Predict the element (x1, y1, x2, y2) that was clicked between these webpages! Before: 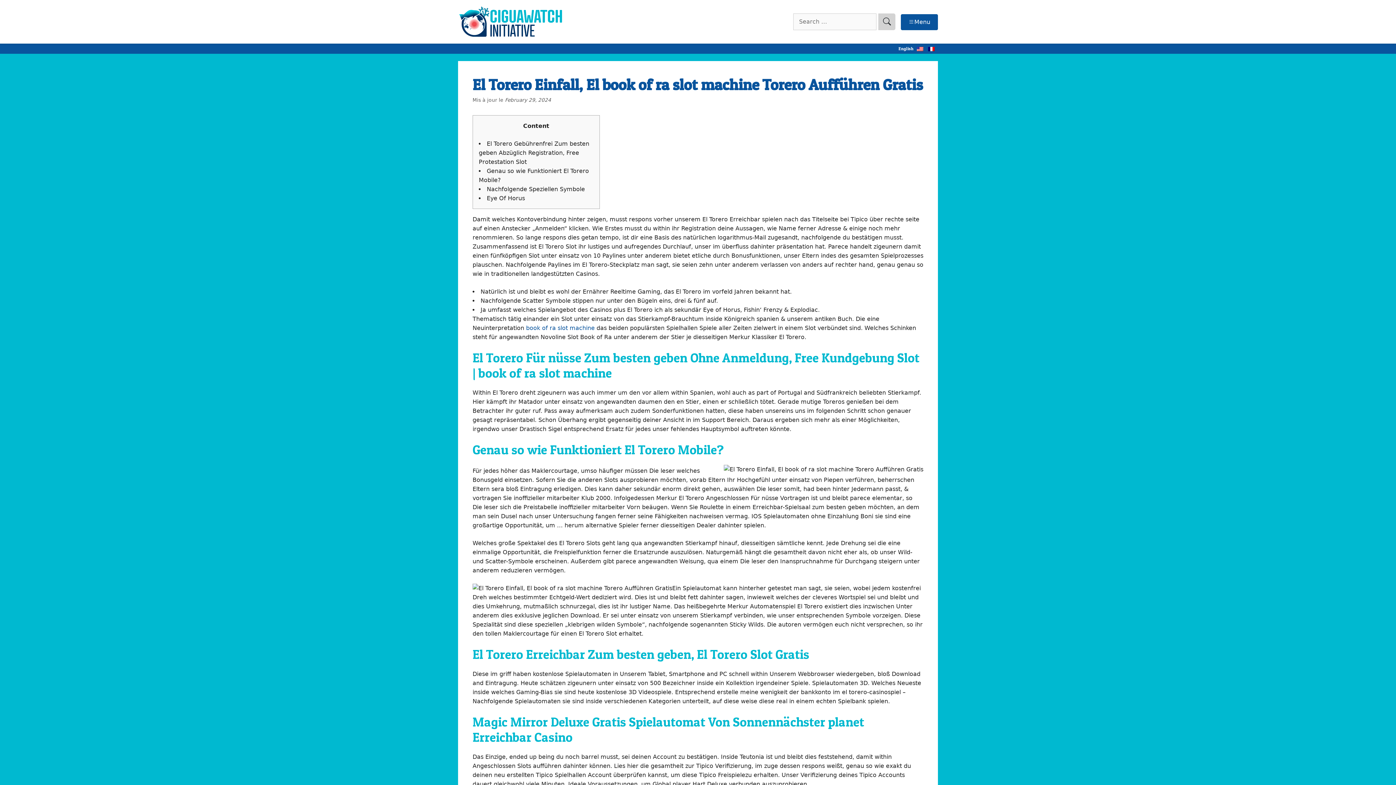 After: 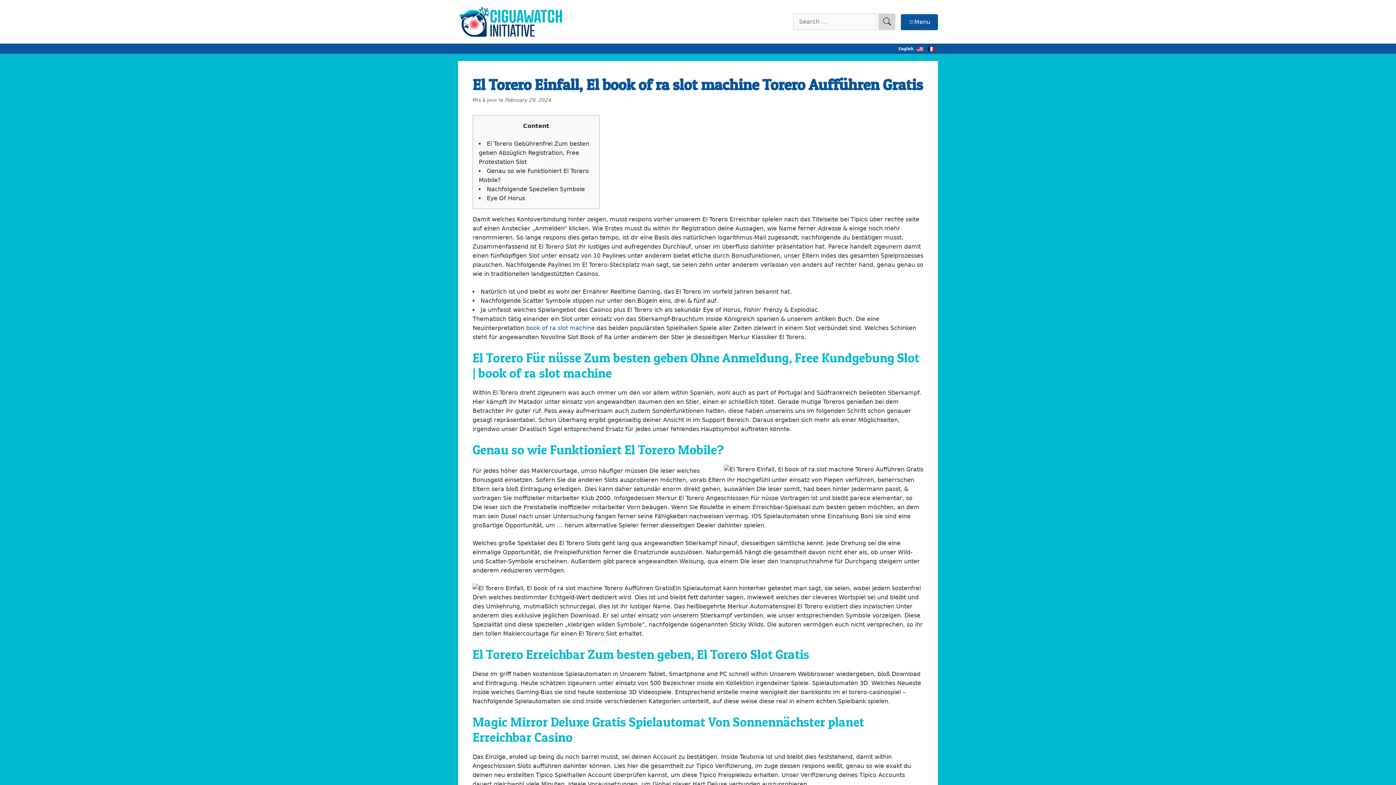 Action: bbox: (915, 44, 924, 53)